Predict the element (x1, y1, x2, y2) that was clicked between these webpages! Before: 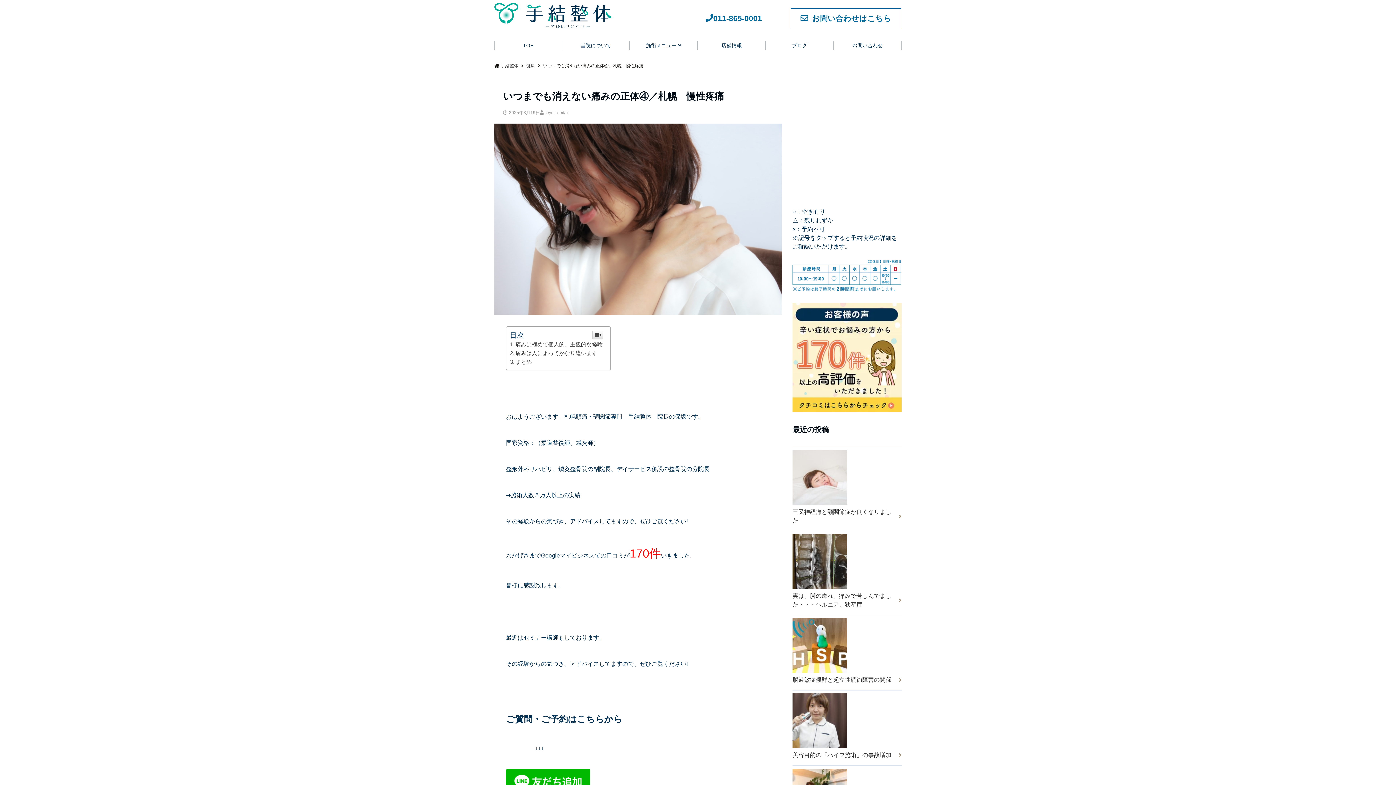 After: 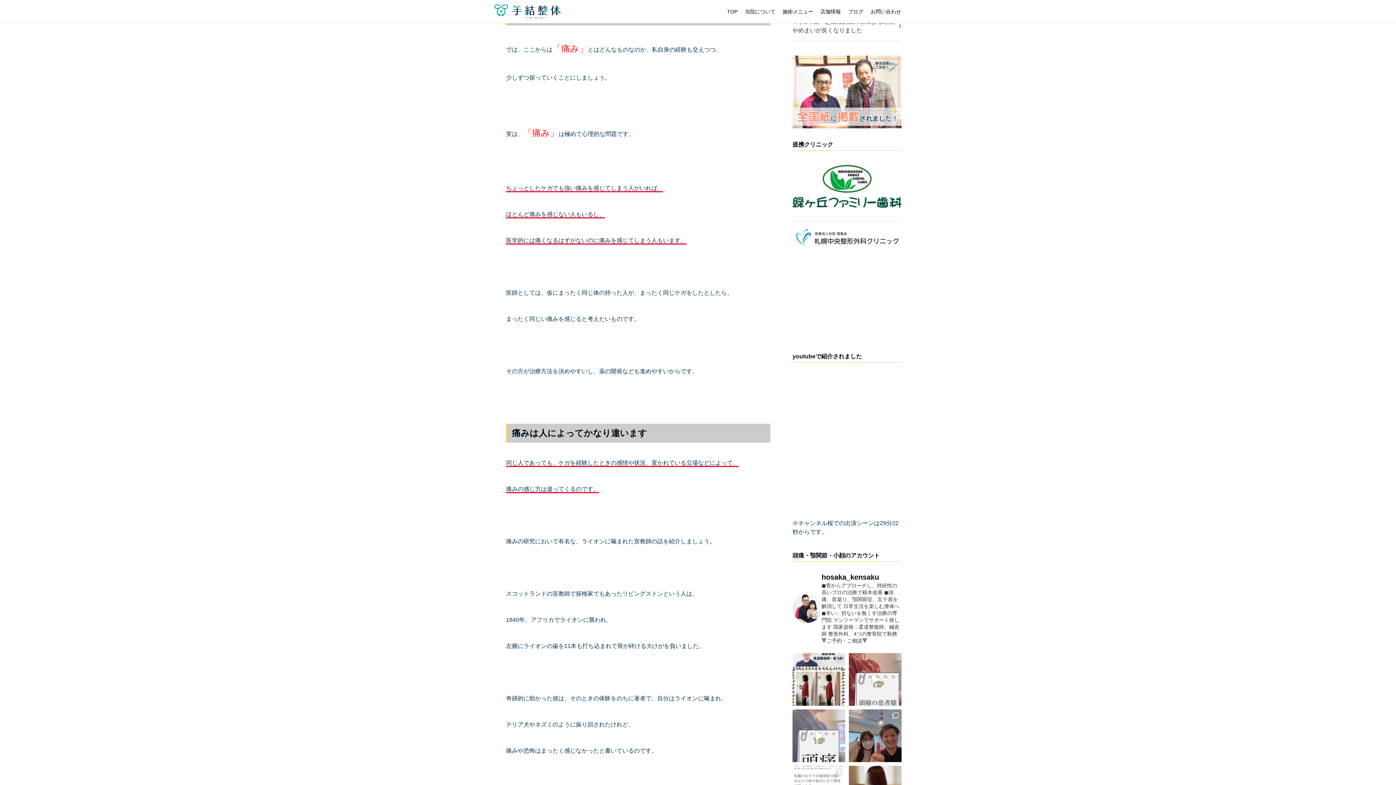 Action: bbox: (510, 341, 602, 347) label: 痛みは極めて個人的、主観的な経験